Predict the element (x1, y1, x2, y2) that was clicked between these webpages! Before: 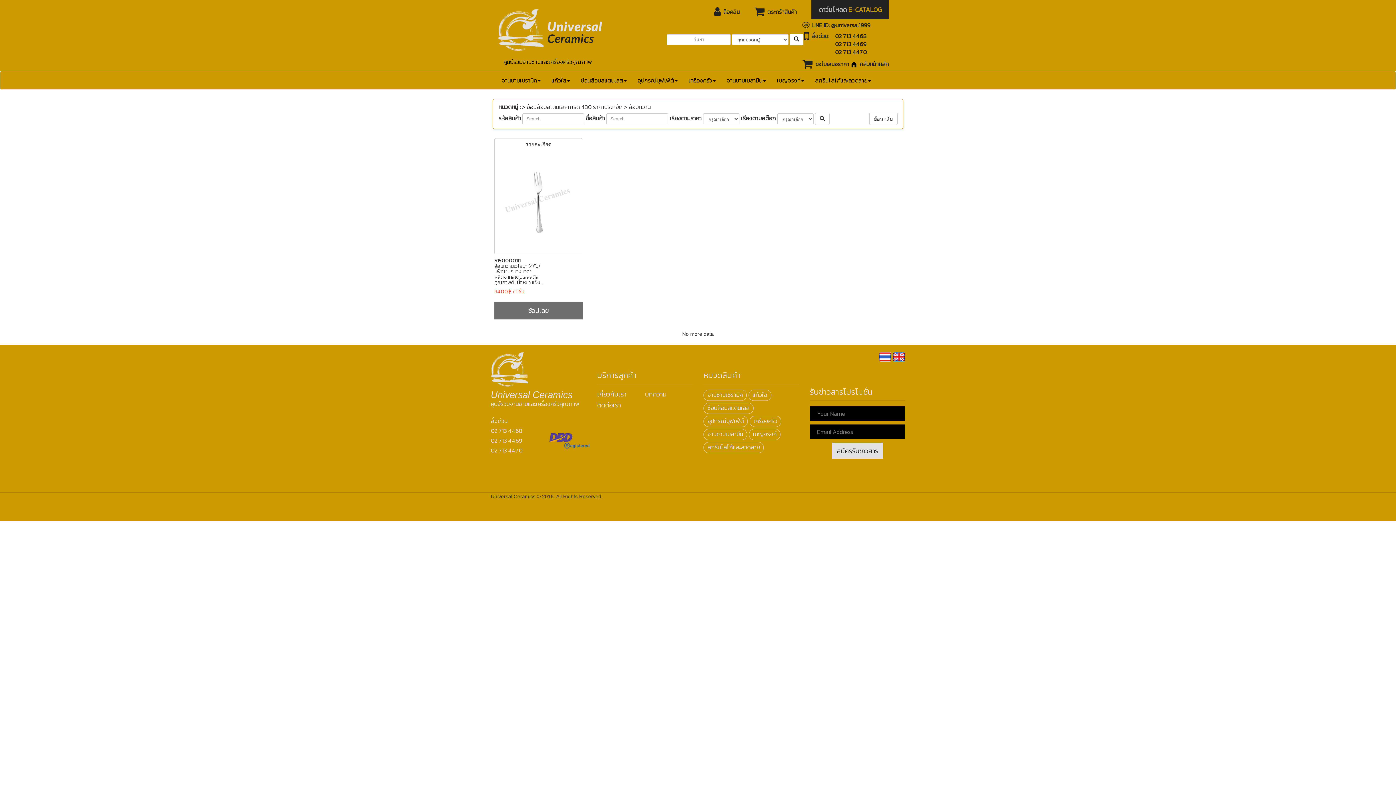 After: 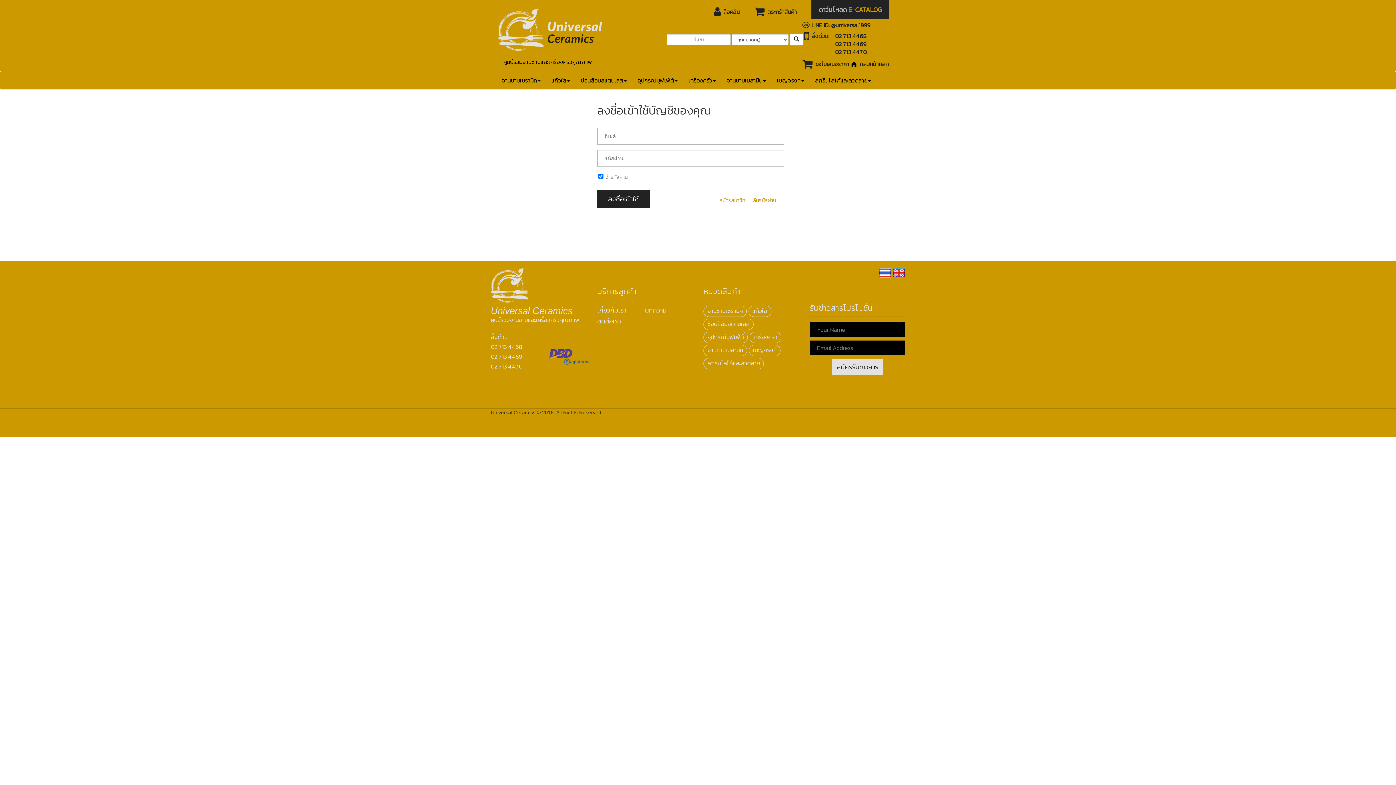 Action: label: ขอใบเสนอราคา bbox: (802, 59, 849, 69)